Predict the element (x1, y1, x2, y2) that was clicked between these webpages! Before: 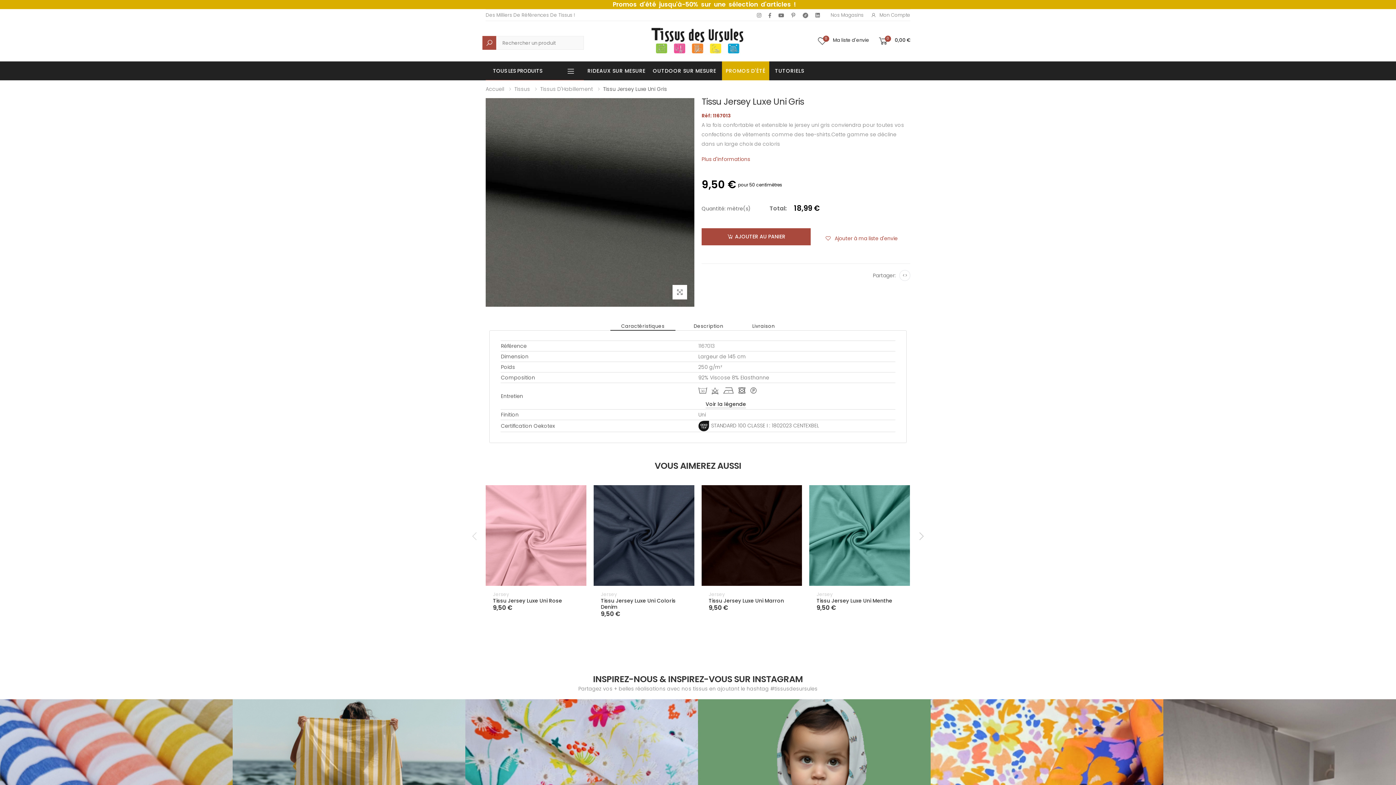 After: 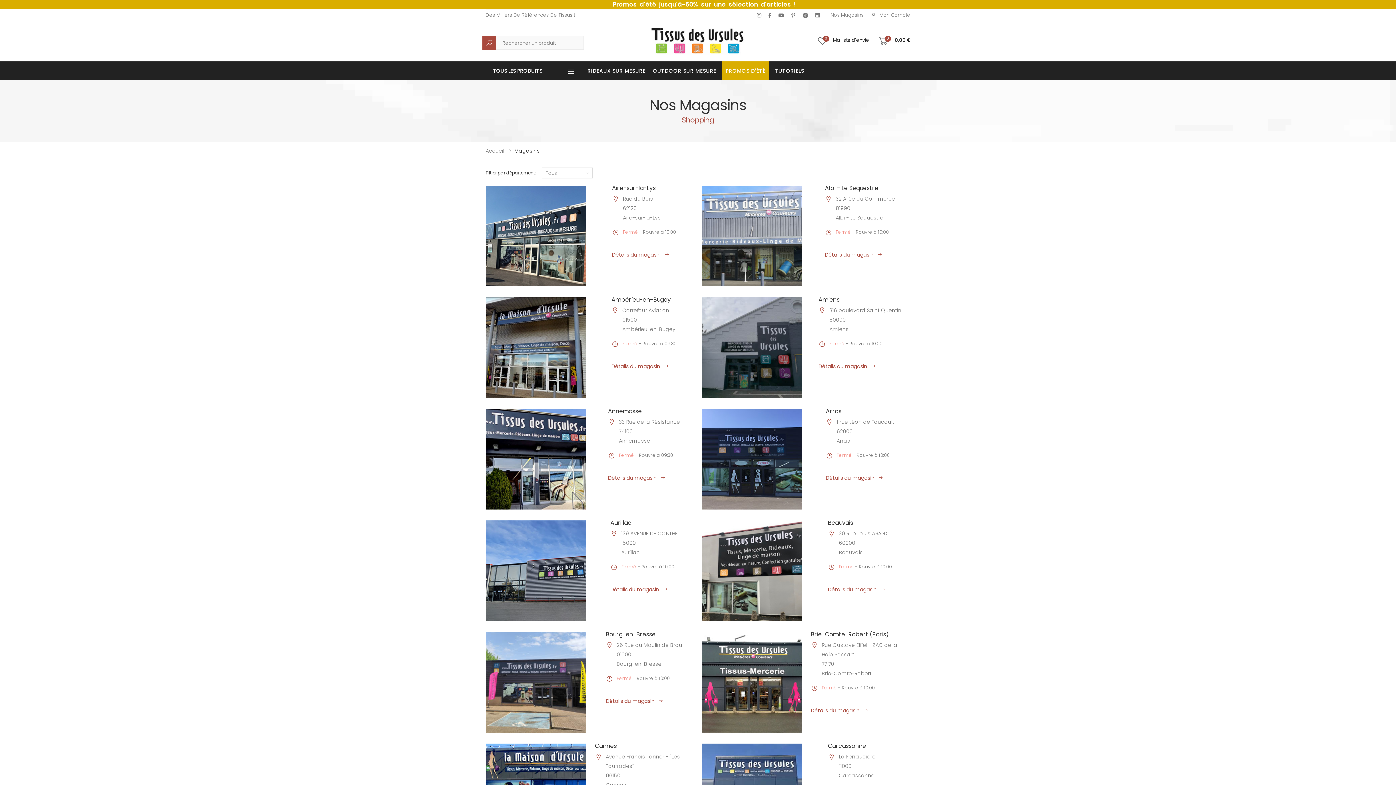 Action: label: Nos Magasins bbox: (830, 11, 863, 18)